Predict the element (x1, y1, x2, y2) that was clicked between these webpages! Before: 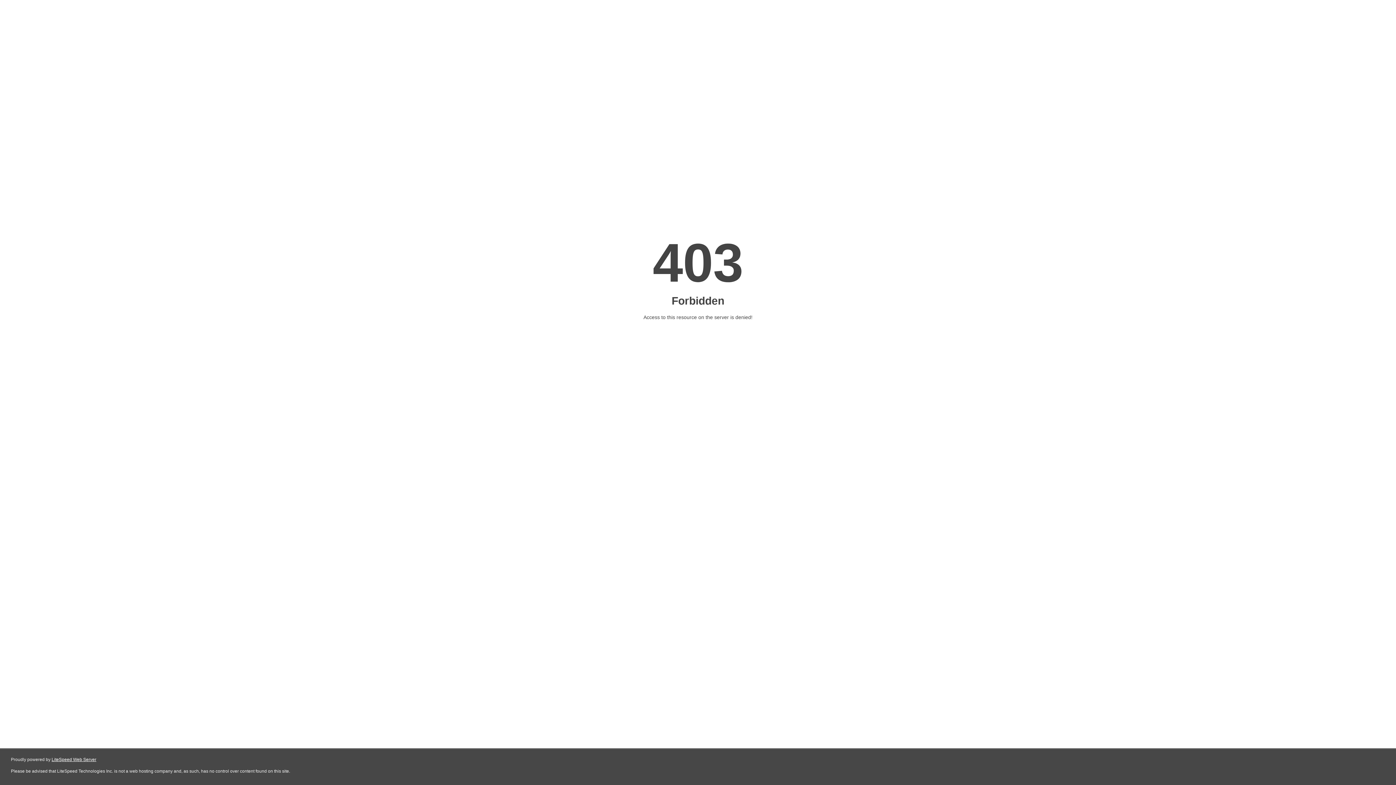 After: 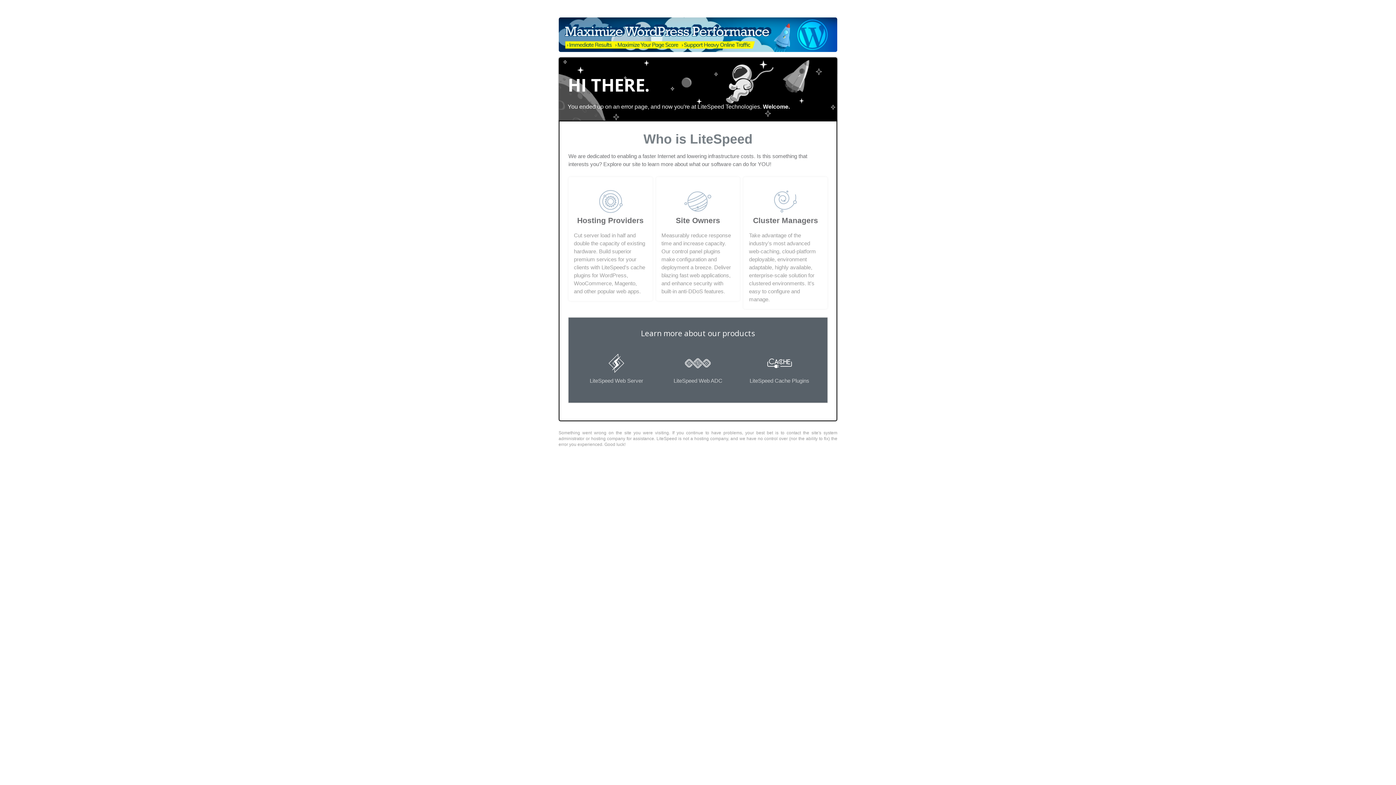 Action: label: LiteSpeed Web Server bbox: (51, 757, 96, 762)